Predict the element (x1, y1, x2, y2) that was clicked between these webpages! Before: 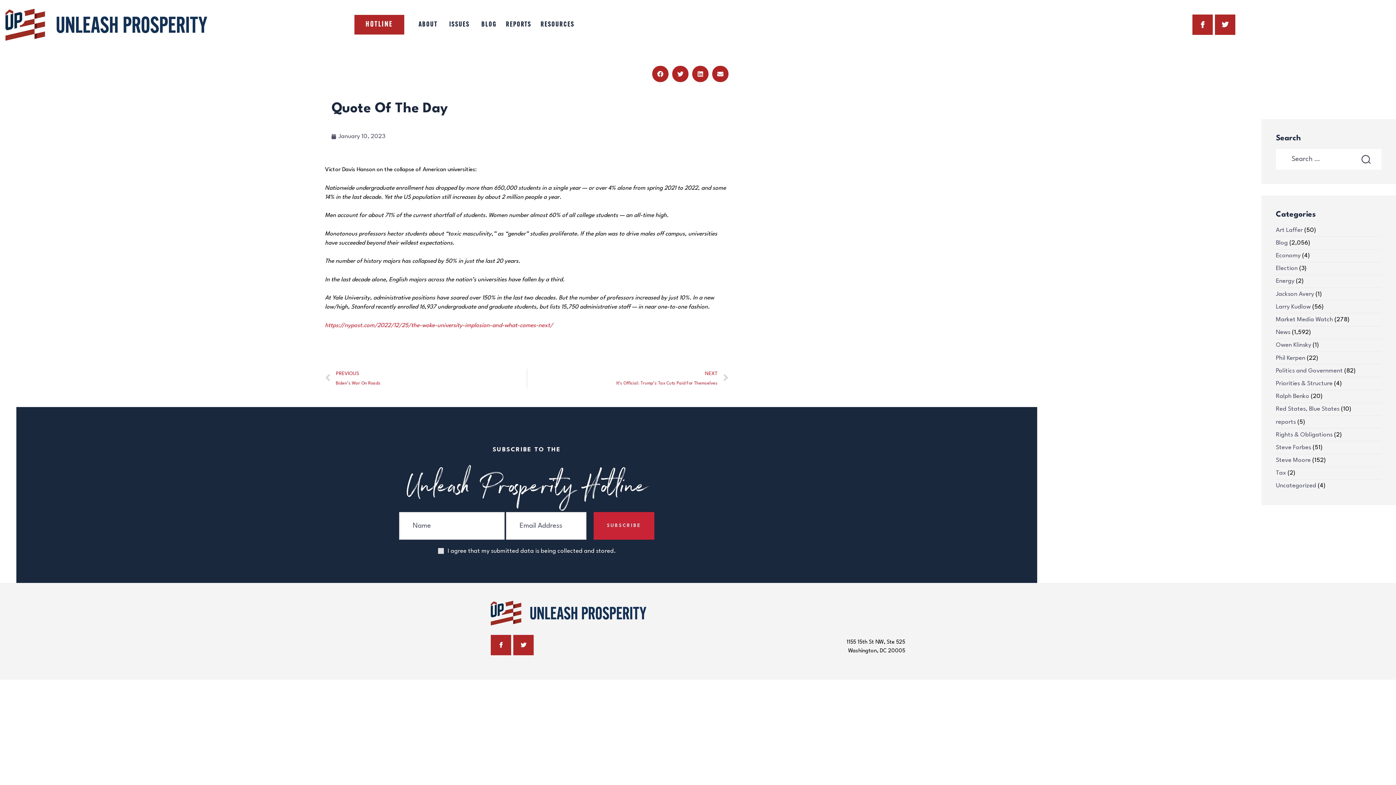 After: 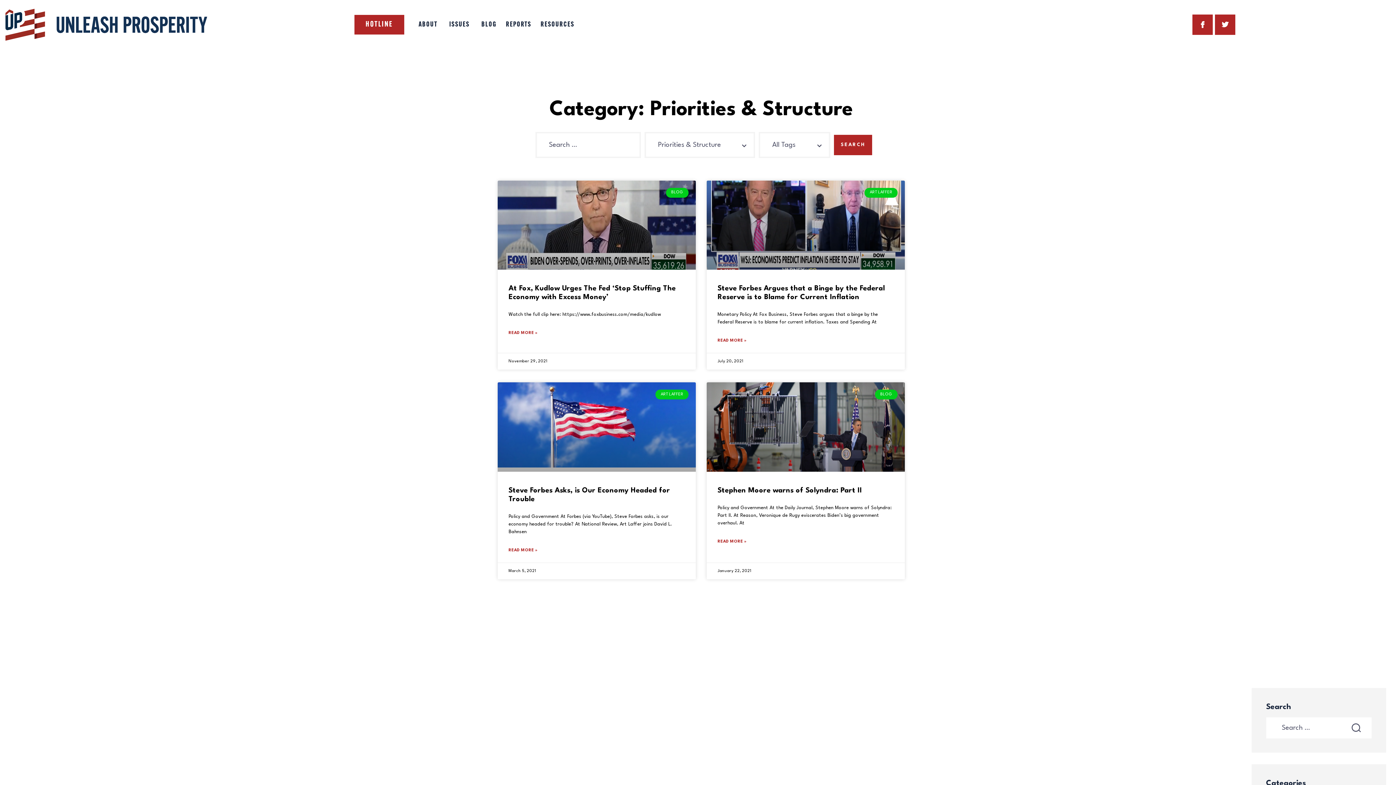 Action: bbox: (1276, 380, 1332, 386) label: Priorities & Structure